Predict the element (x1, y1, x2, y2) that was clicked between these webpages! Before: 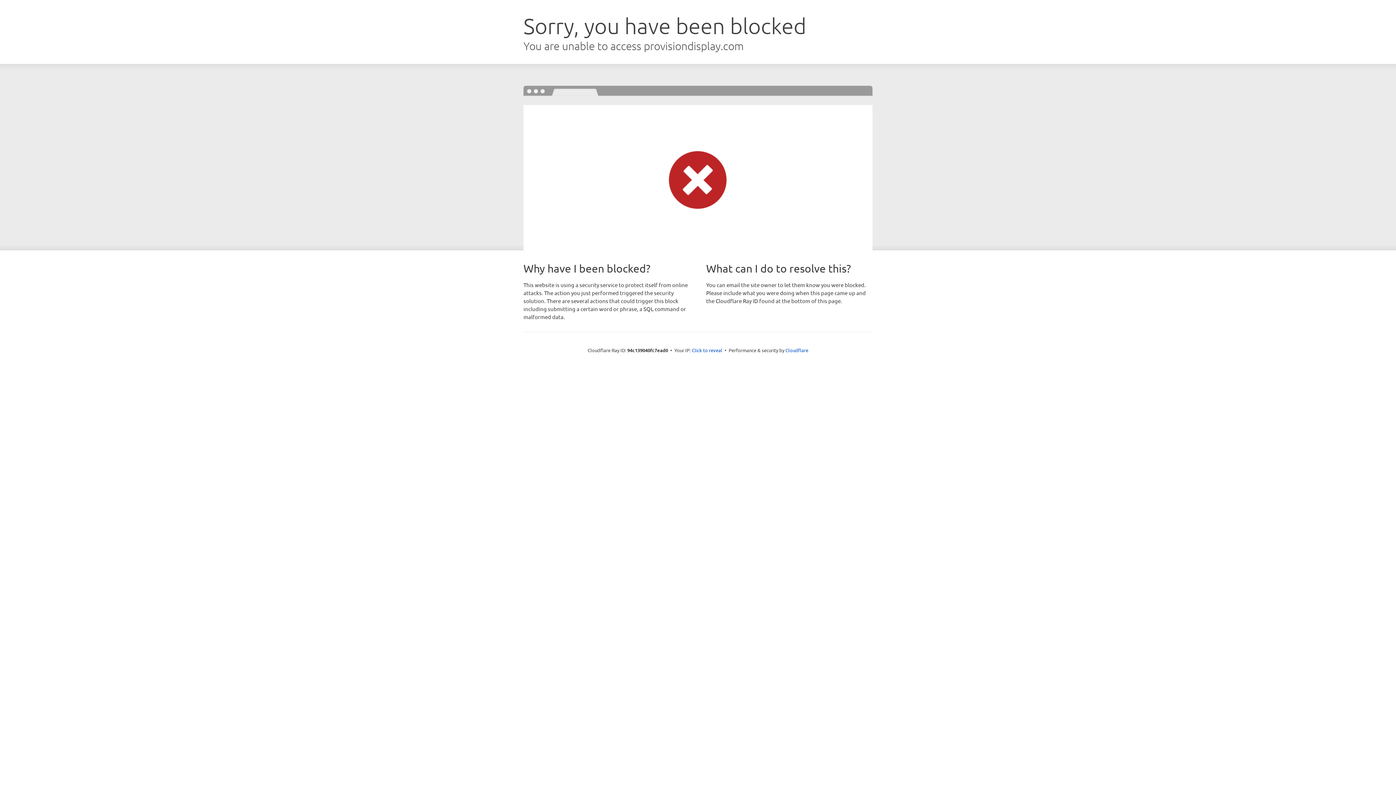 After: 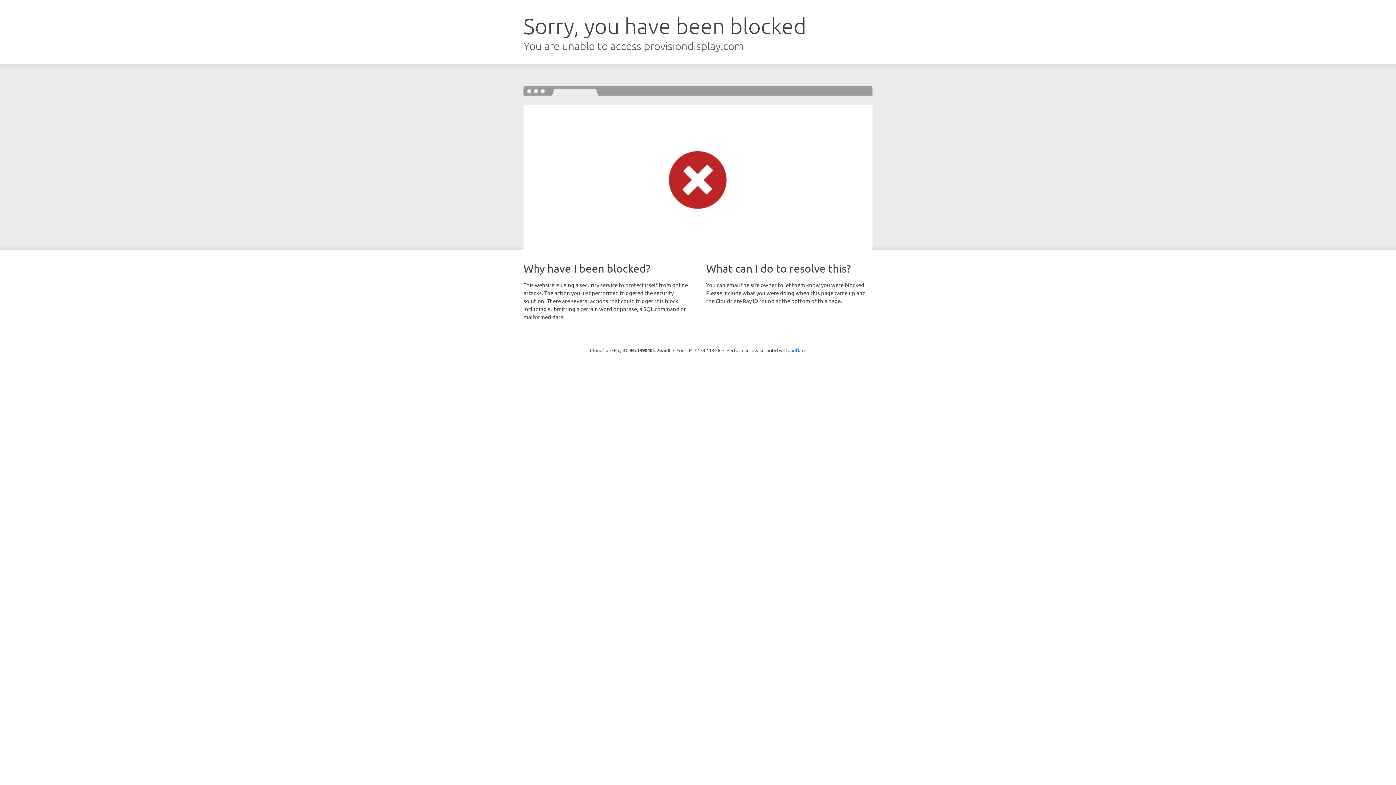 Action: label: Click to reveal bbox: (692, 346, 722, 353)